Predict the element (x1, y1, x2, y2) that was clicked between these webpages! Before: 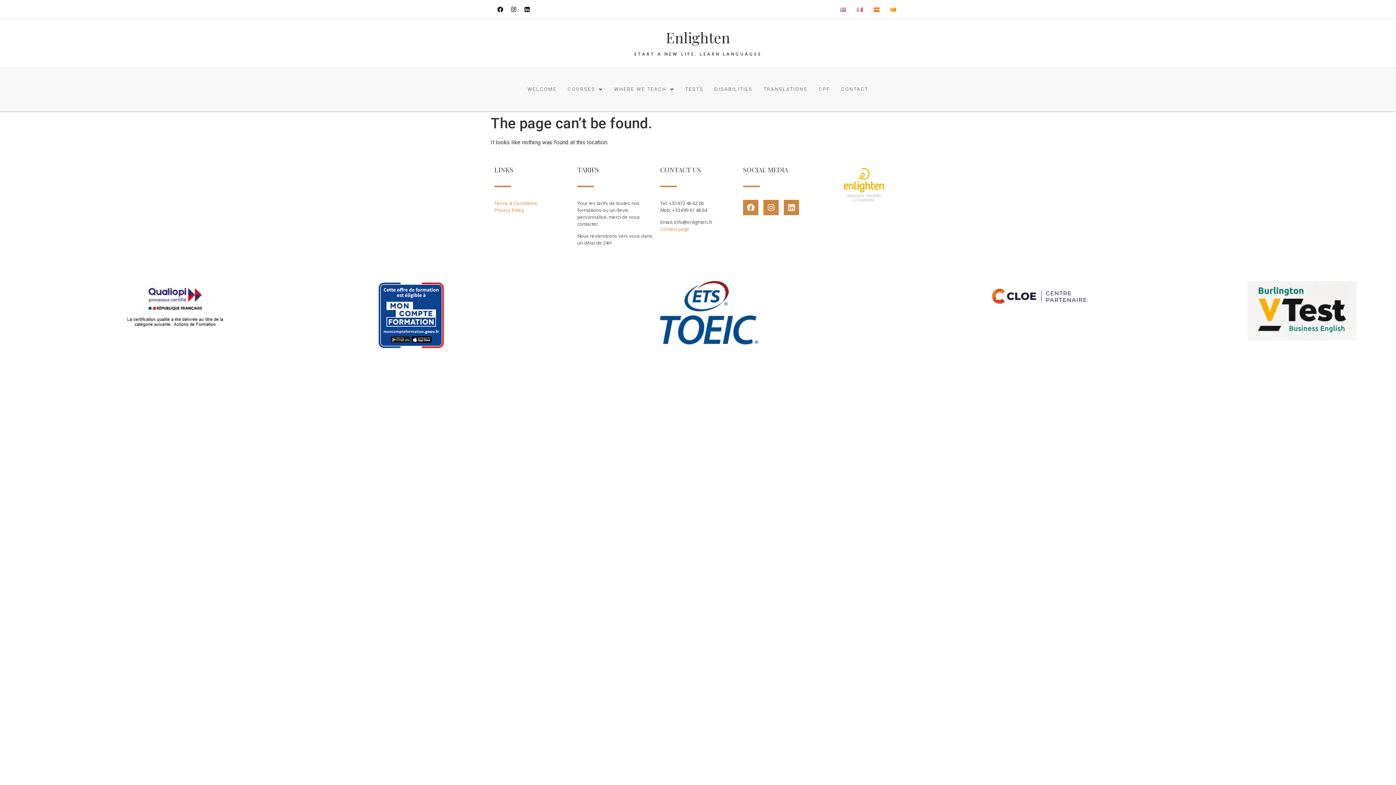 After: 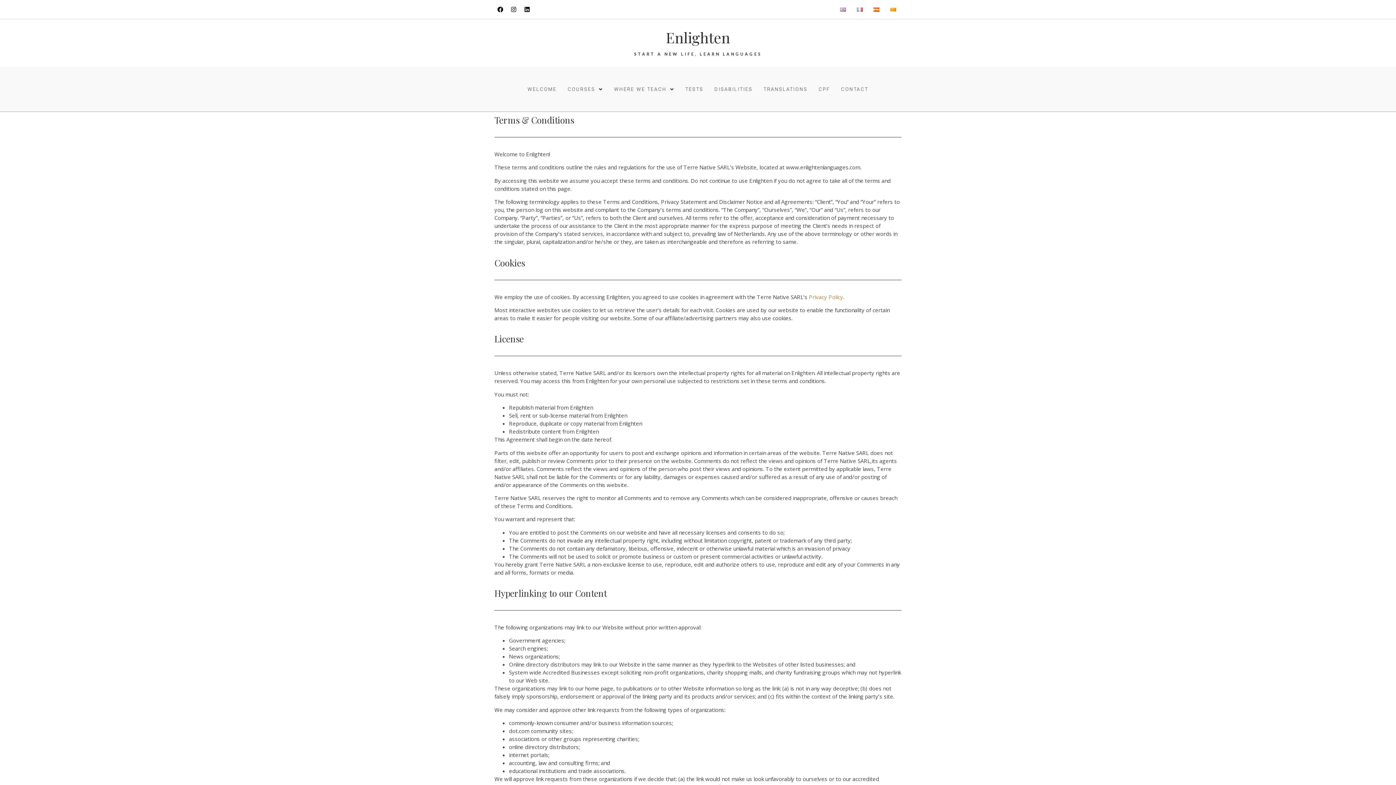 Action: bbox: (494, 200, 537, 206) label: Terms & Conditions